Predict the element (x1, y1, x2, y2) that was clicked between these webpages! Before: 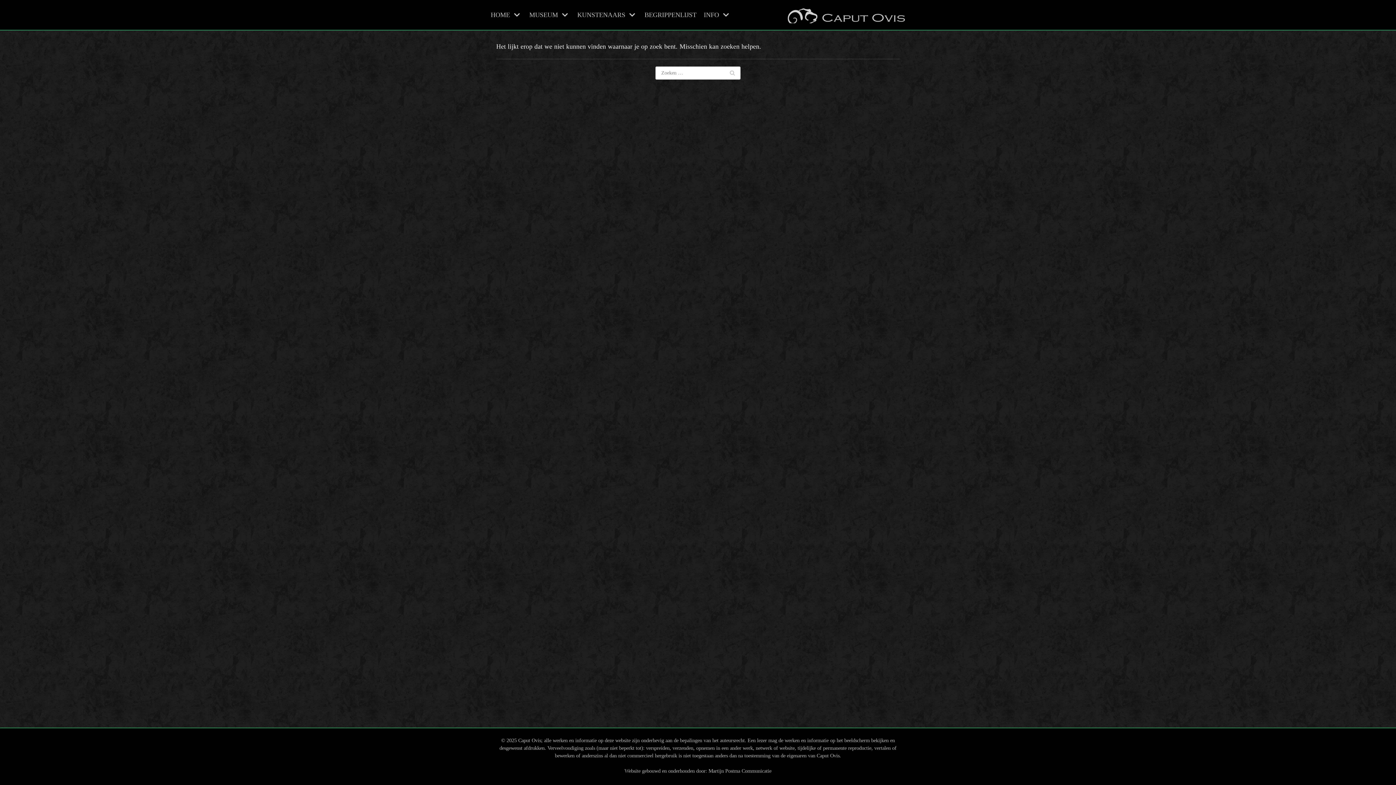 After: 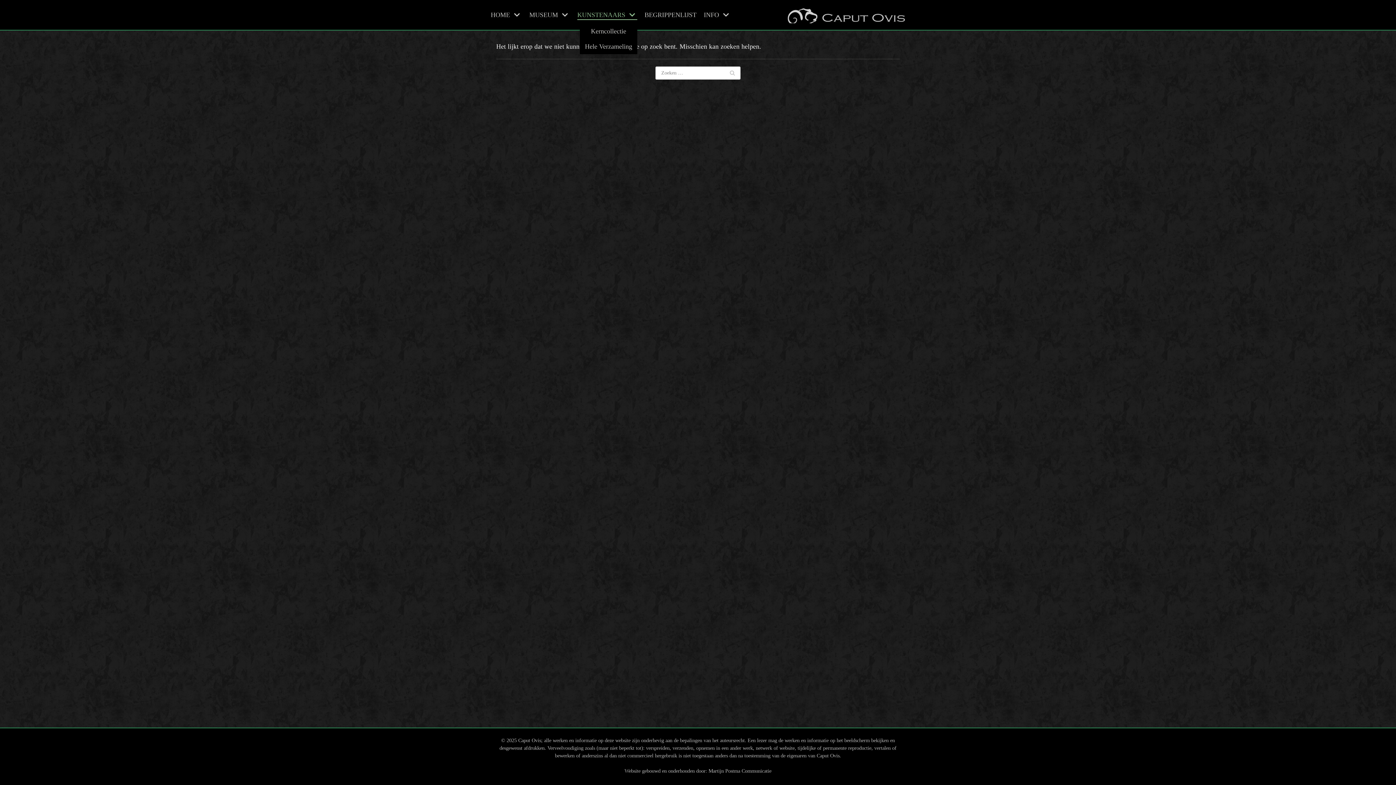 Action: bbox: (577, 9, 637, 19) label: KUNSTENAARS